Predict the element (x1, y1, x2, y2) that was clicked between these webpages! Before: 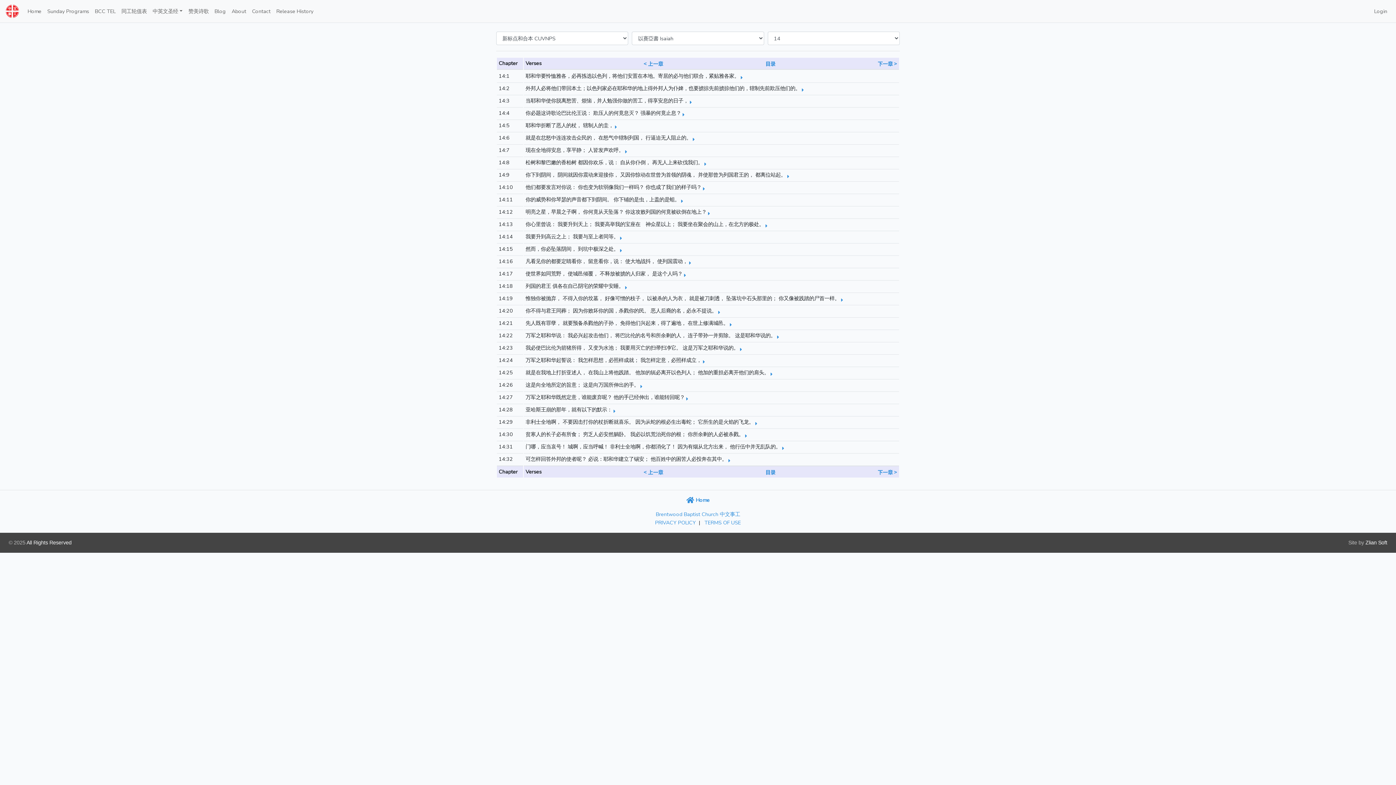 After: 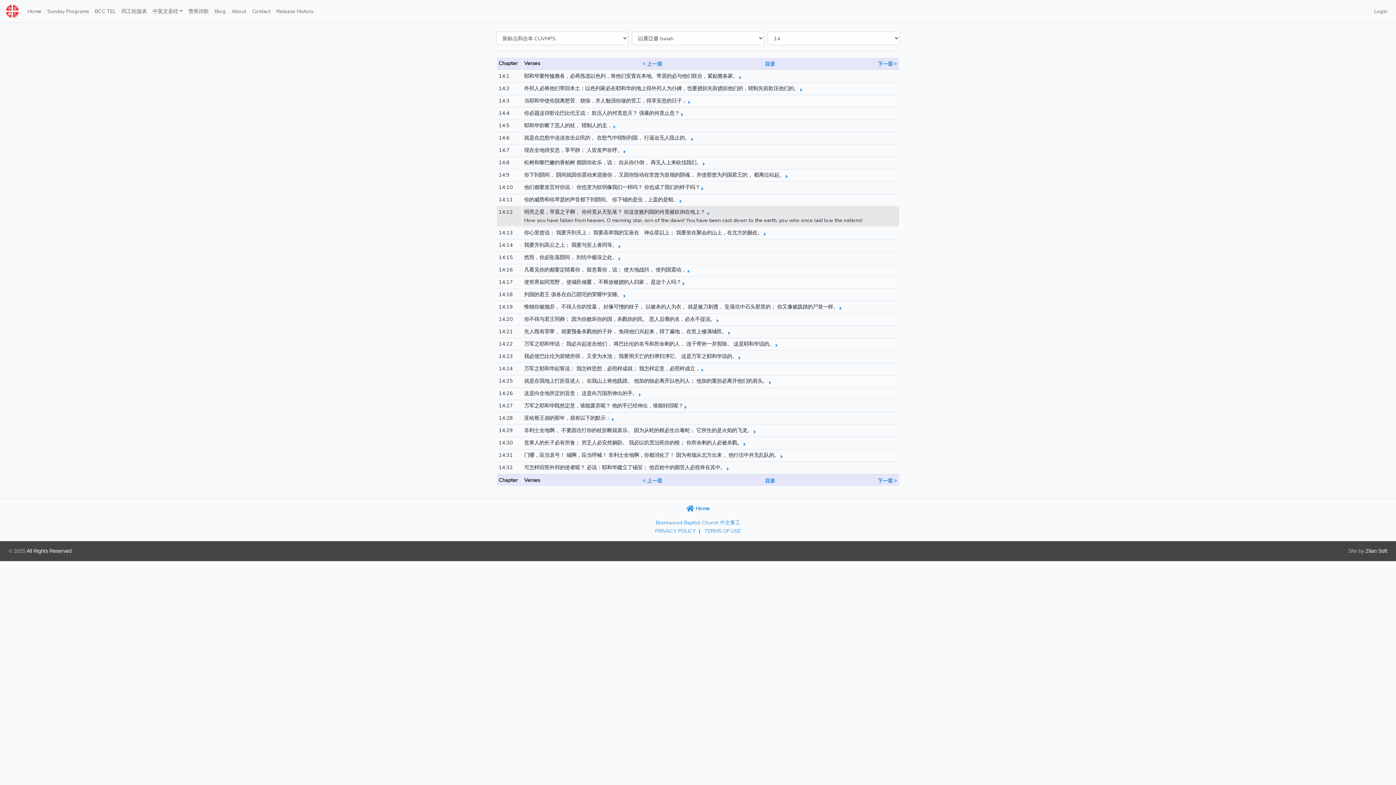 Action: bbox: (708, 208, 710, 215)